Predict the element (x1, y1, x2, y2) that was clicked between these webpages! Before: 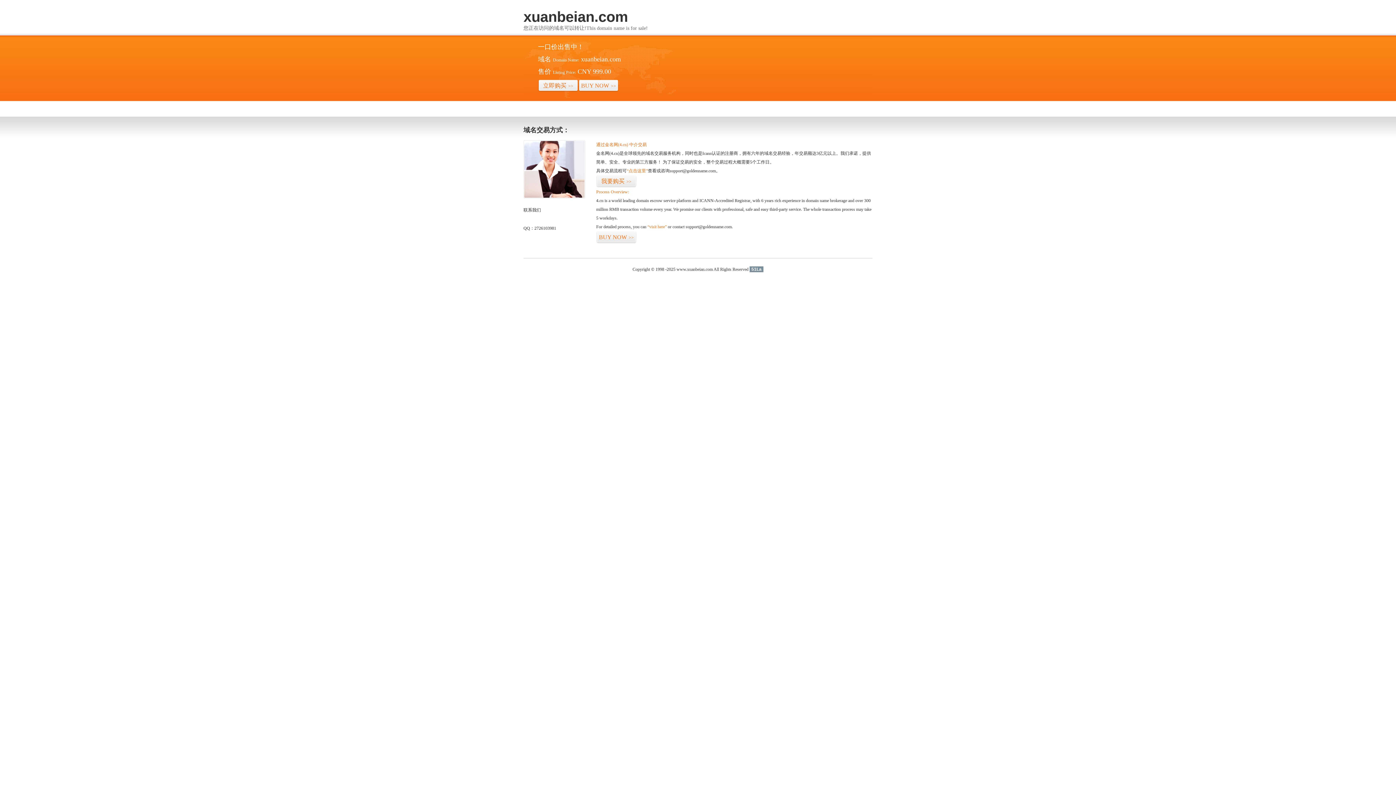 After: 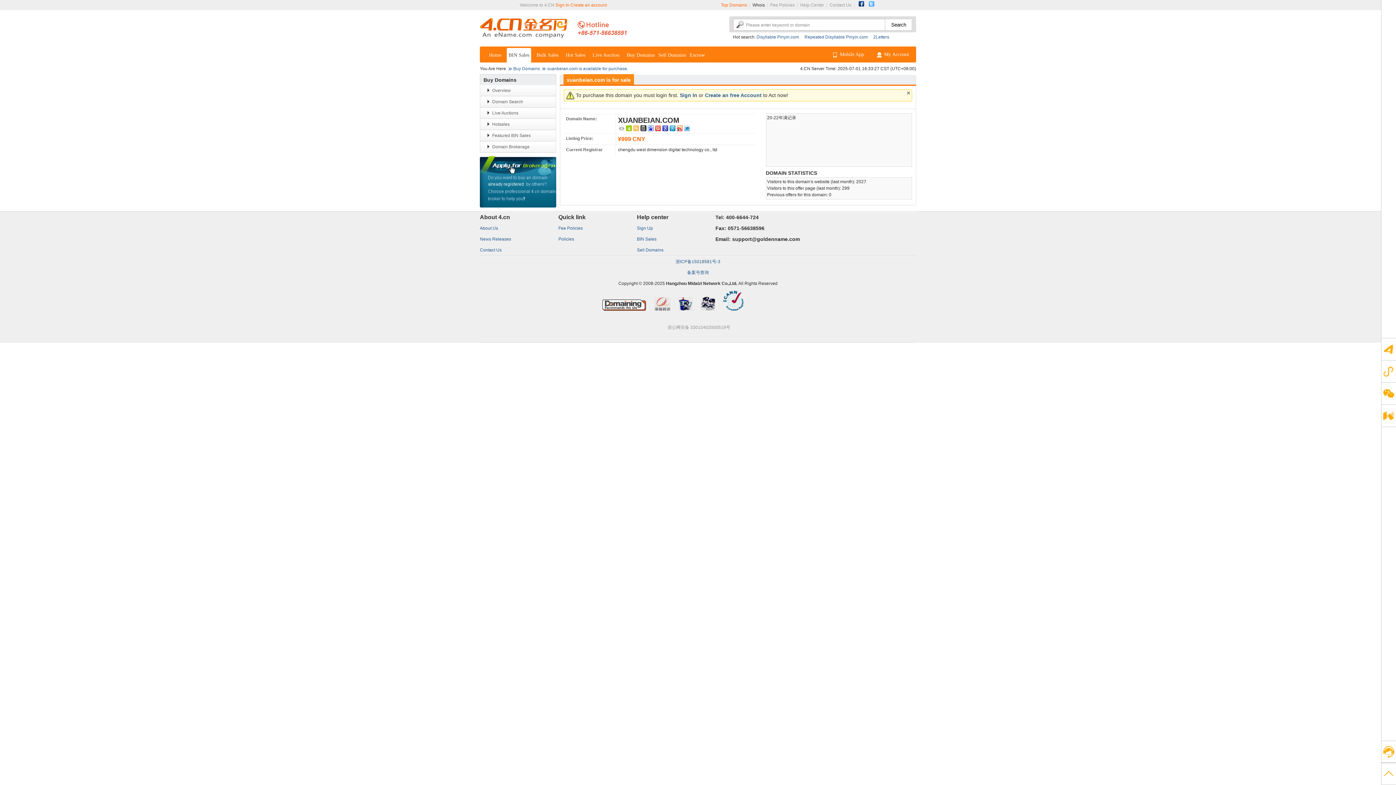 Action: bbox: (538, 79, 578, 92) label: 立即购买>>